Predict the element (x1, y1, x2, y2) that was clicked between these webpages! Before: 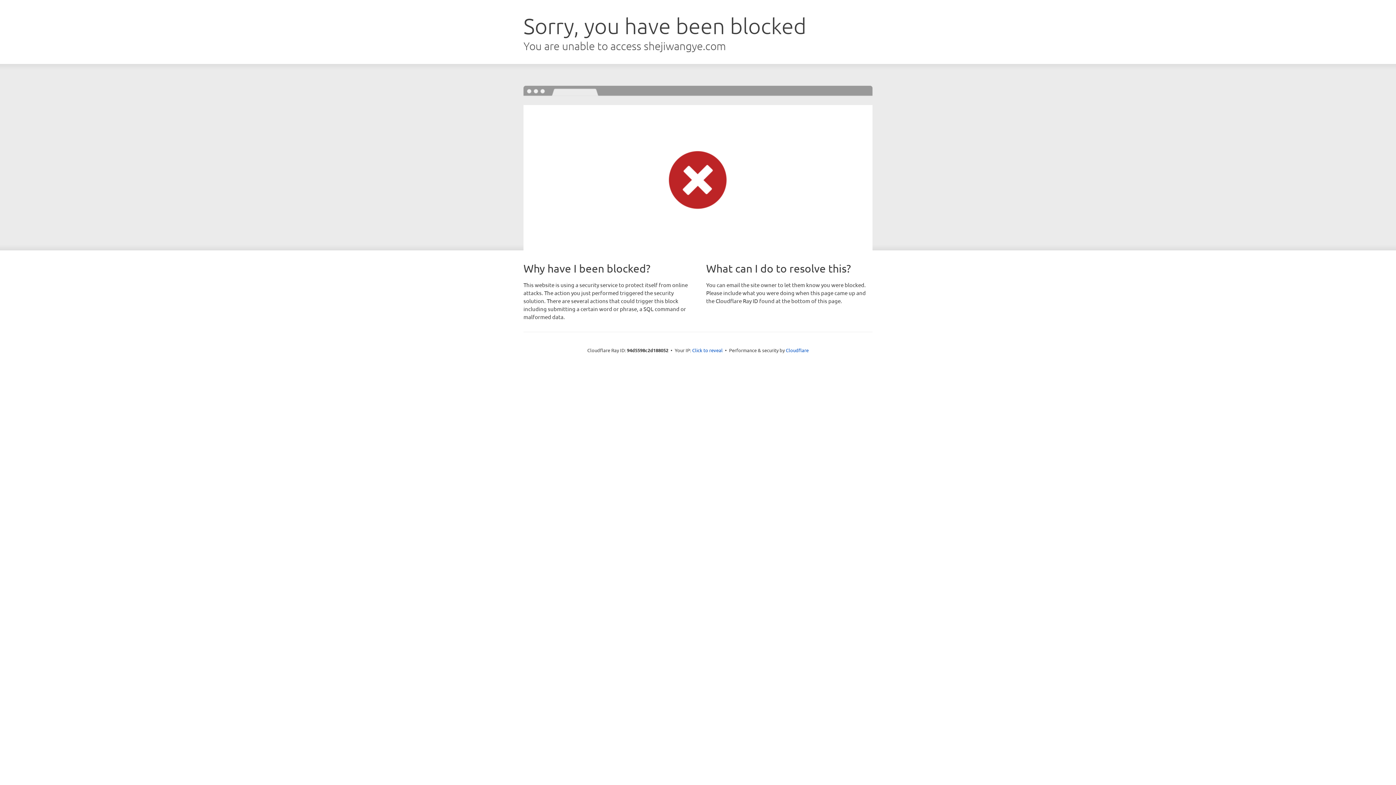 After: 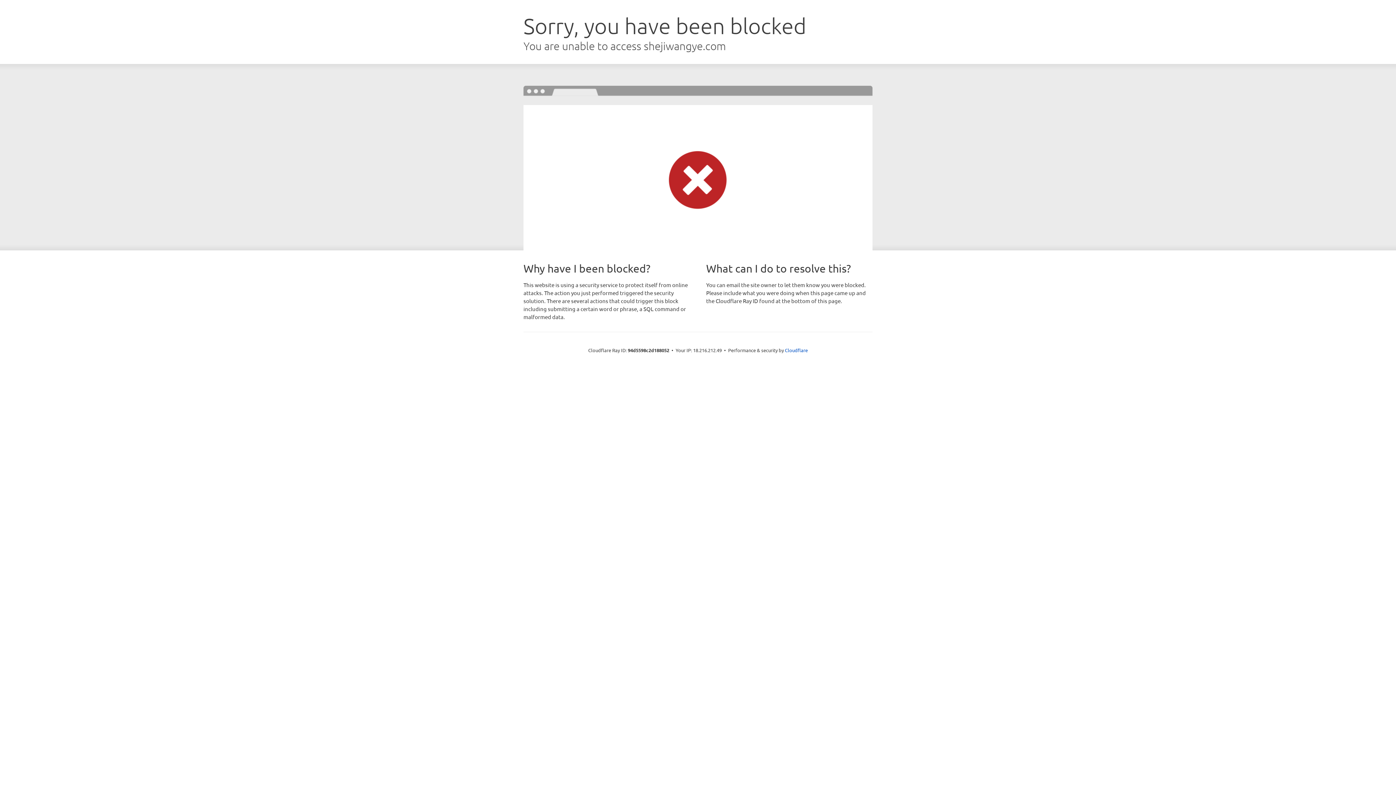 Action: bbox: (692, 346, 722, 353) label: Click to reveal